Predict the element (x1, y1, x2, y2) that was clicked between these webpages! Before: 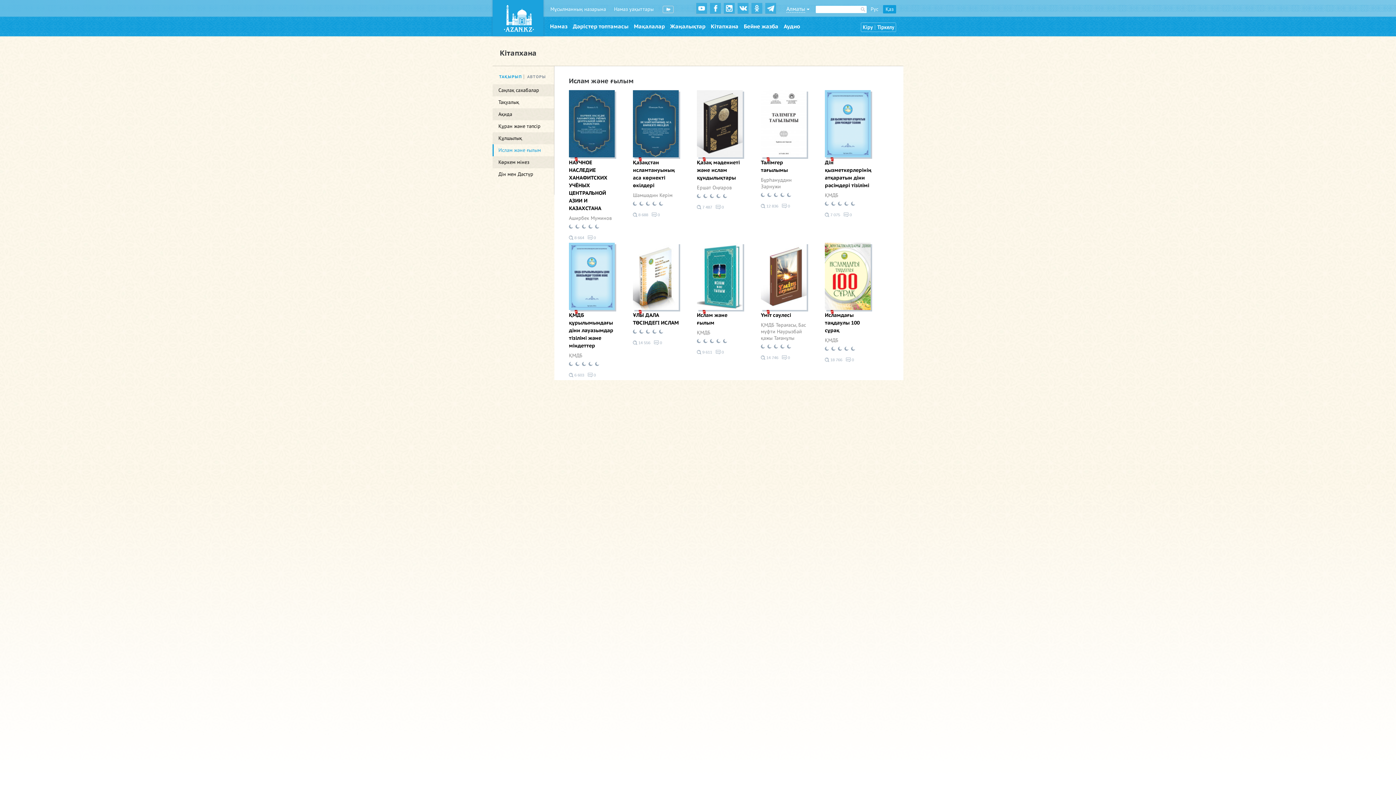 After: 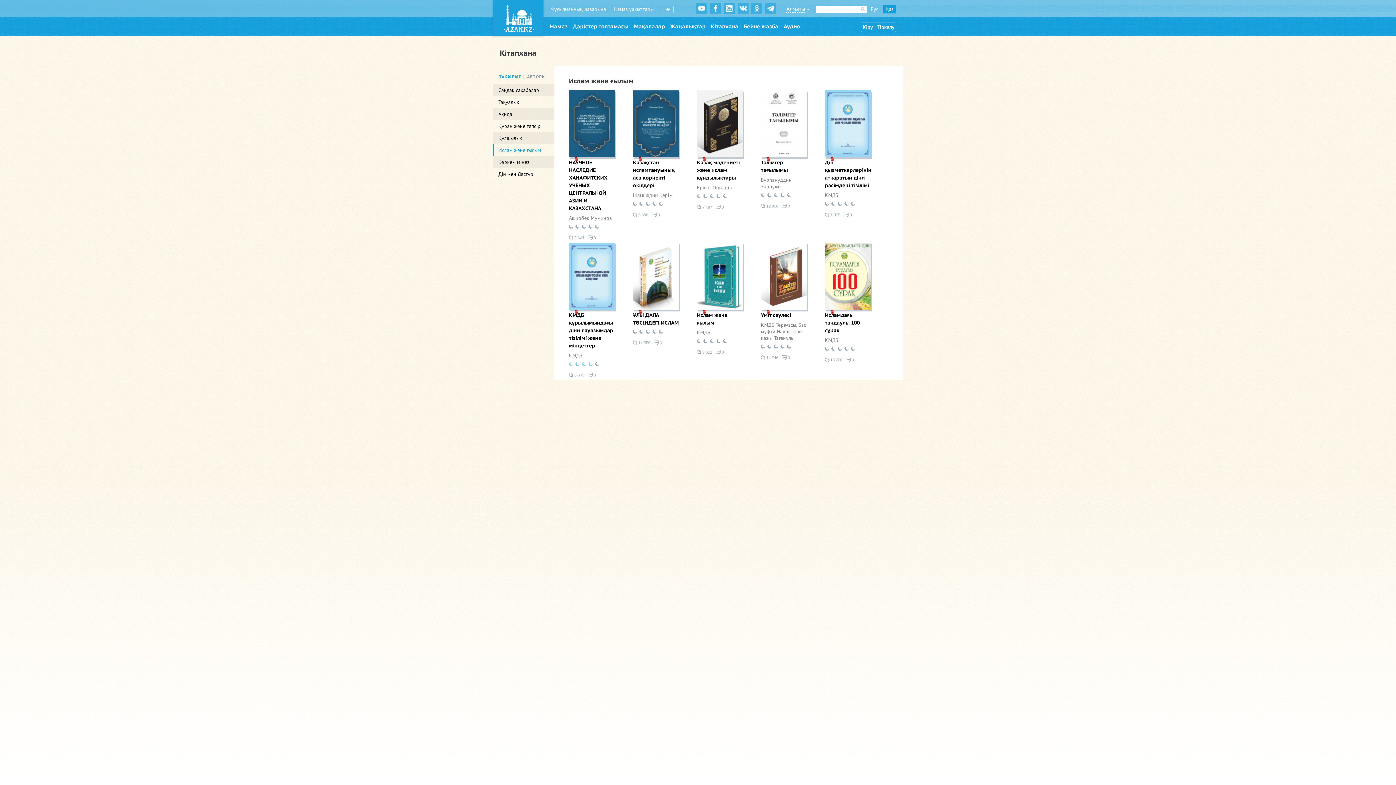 Action: label:   bbox: (588, 363, 593, 369)